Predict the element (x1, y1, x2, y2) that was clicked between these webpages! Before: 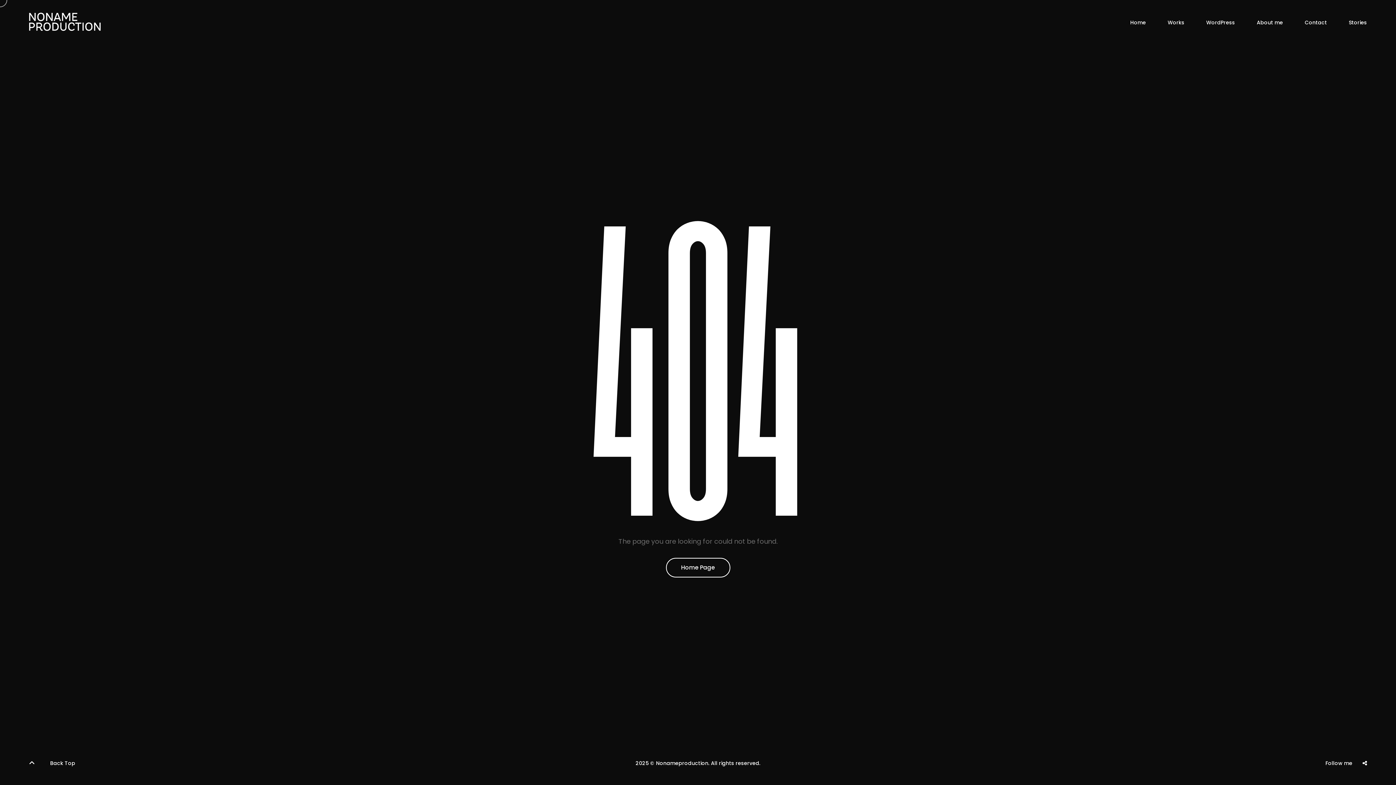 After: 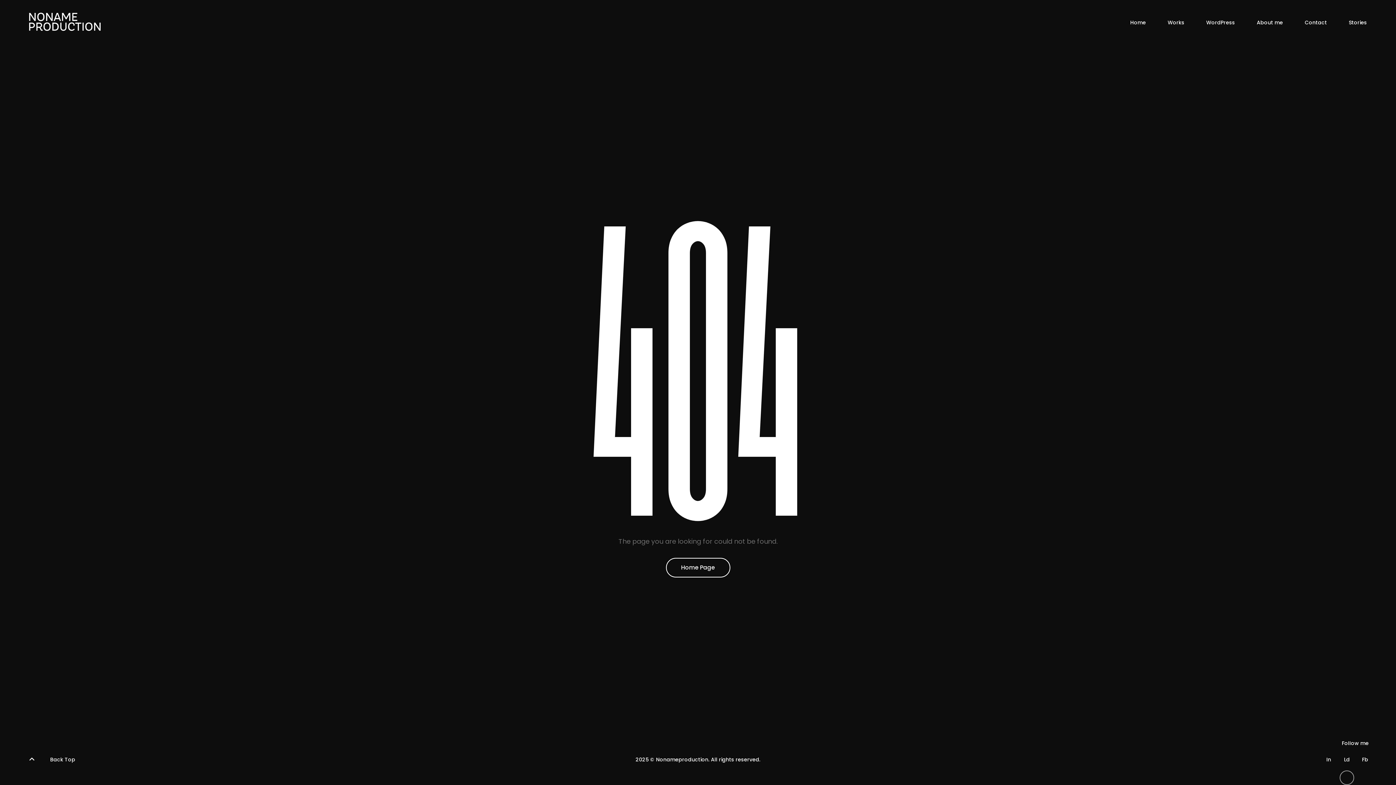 Action: label: Ld bbox: (1340, 774, 1354, 789)